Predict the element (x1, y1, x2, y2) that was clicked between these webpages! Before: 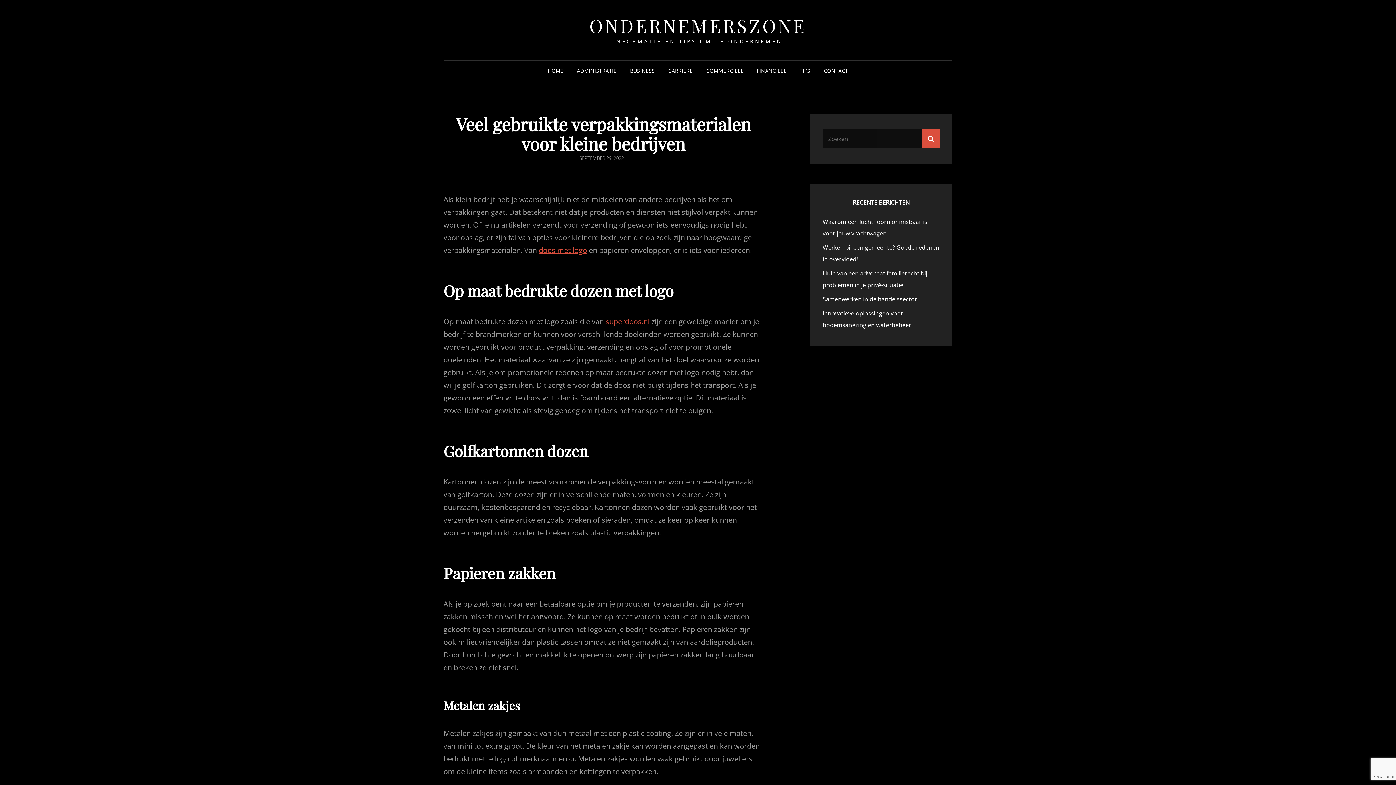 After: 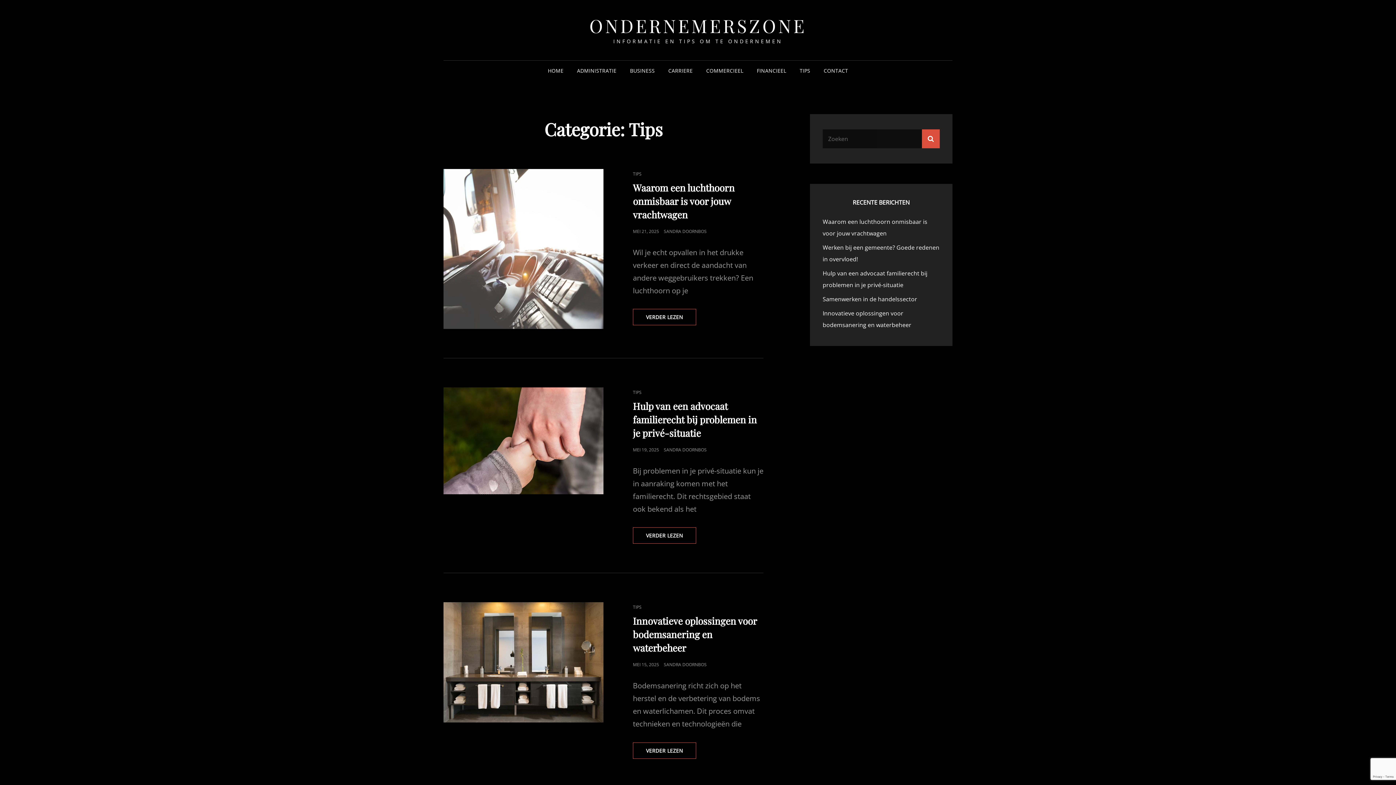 Action: label: TIPS bbox: (794, 60, 816, 81)